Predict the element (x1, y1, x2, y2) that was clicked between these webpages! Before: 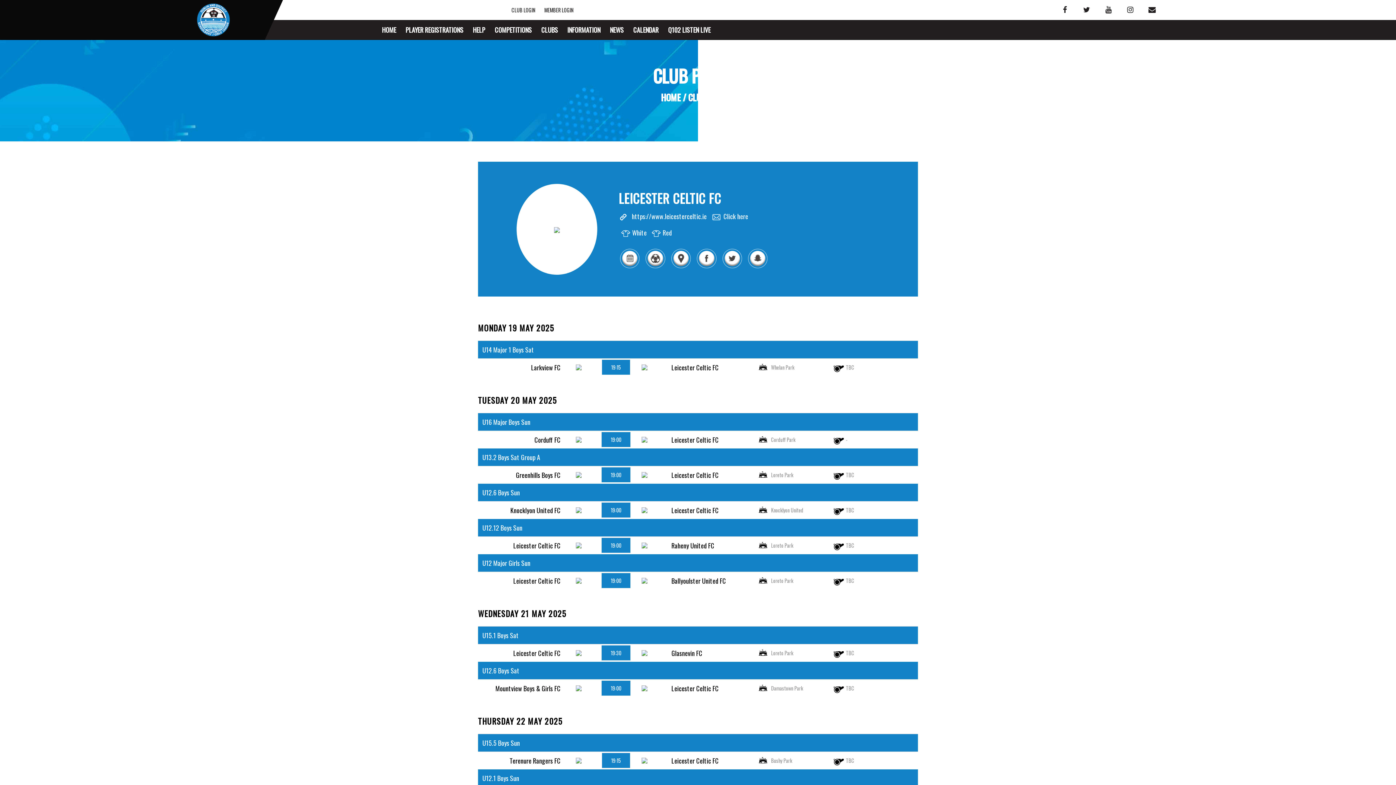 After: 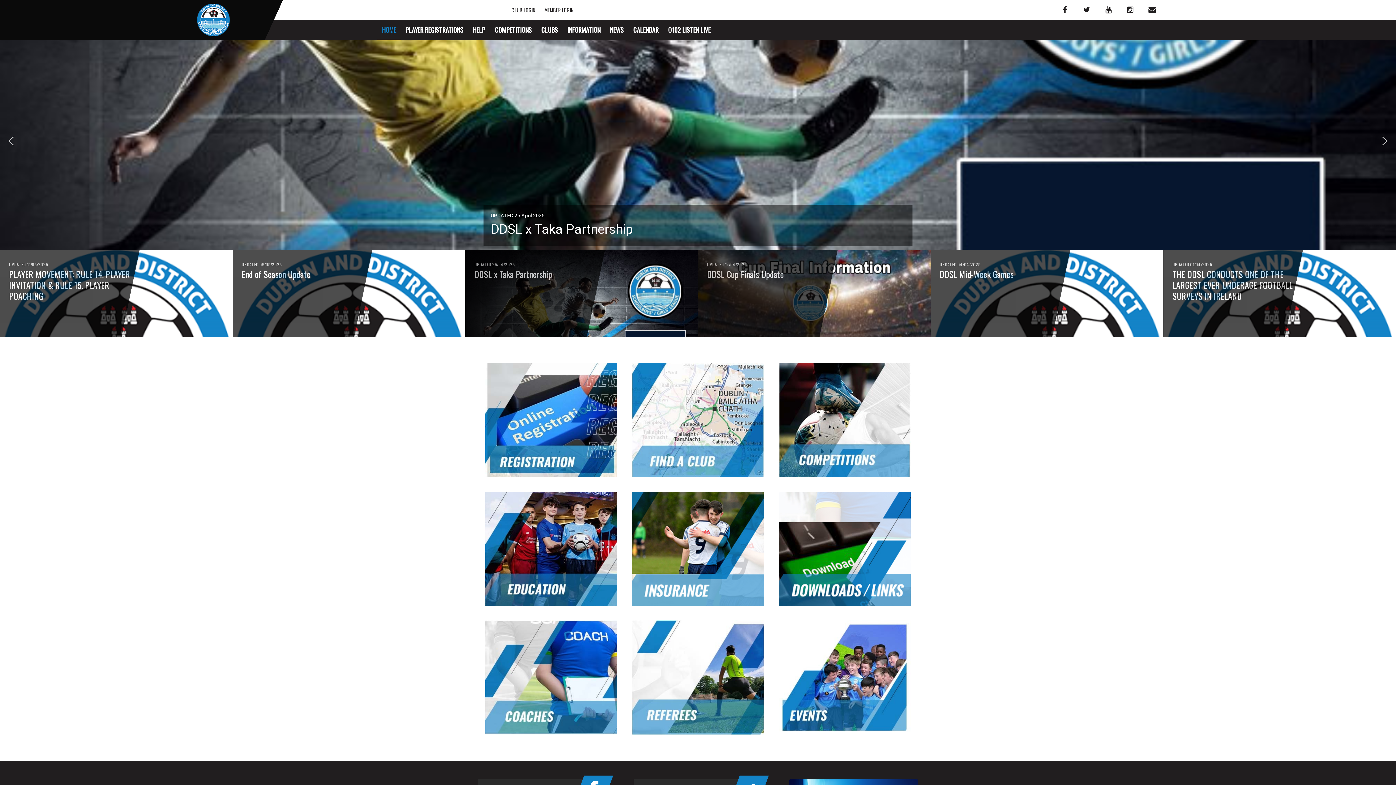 Action: label: HOME bbox: (377, 20, 401, 40)